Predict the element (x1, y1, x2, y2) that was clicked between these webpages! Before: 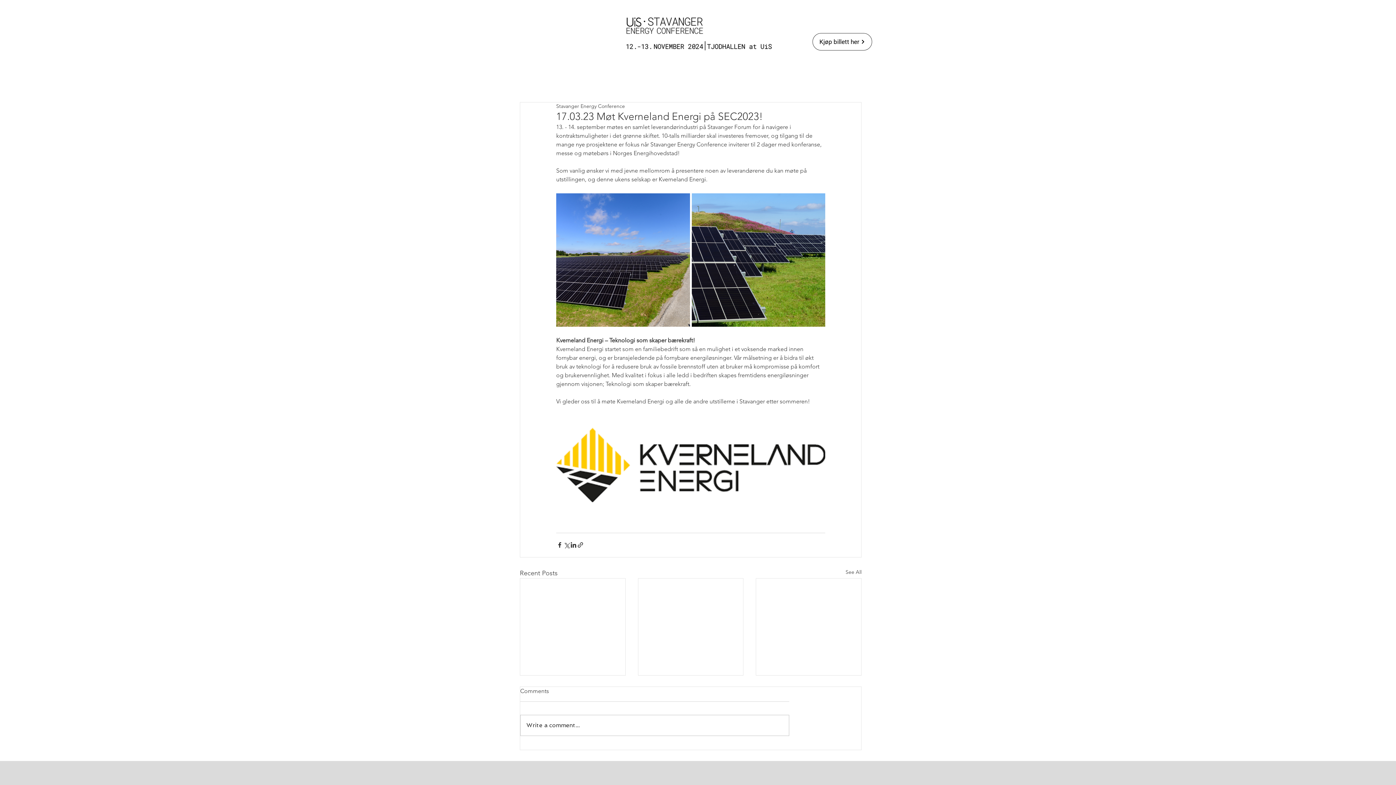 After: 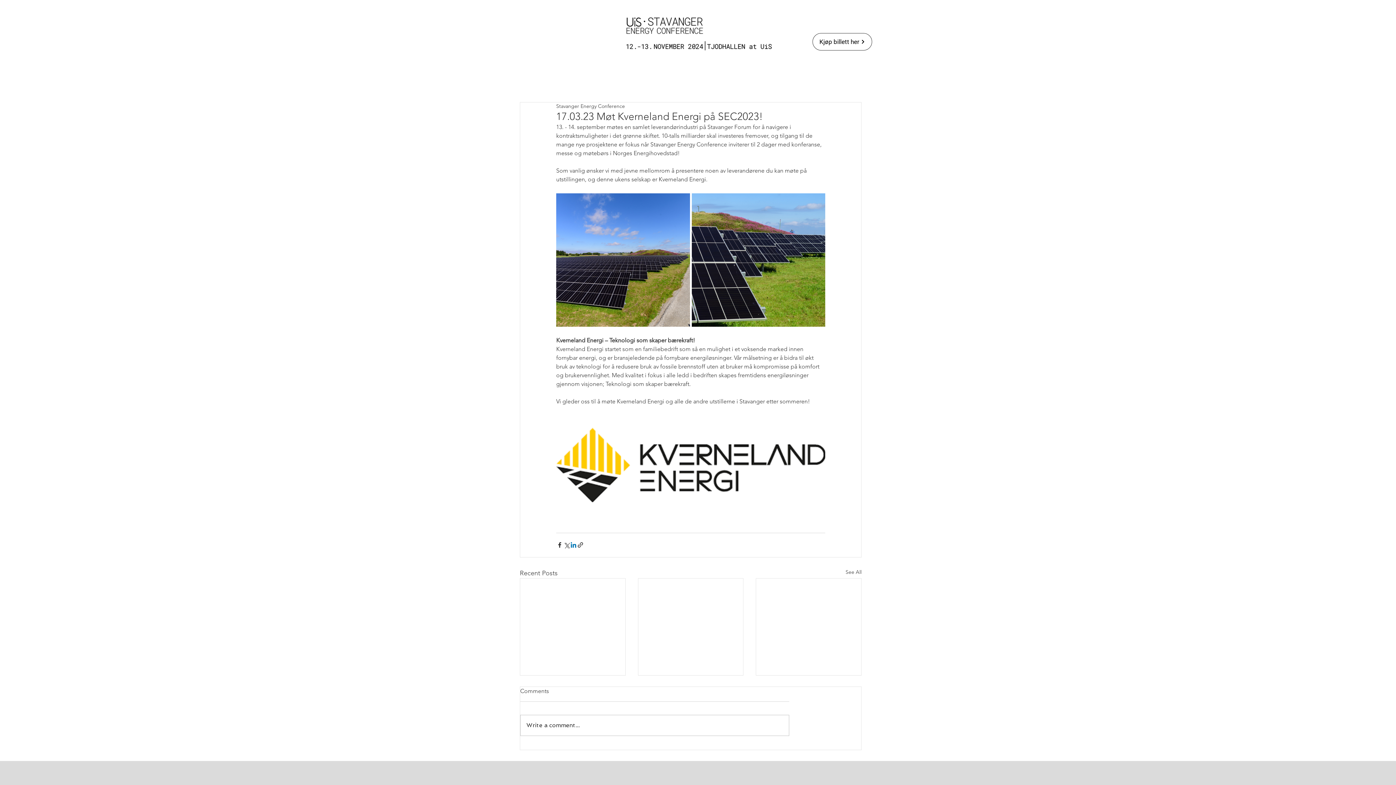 Action: label: Share via LinkedIn bbox: (570, 541, 577, 548)